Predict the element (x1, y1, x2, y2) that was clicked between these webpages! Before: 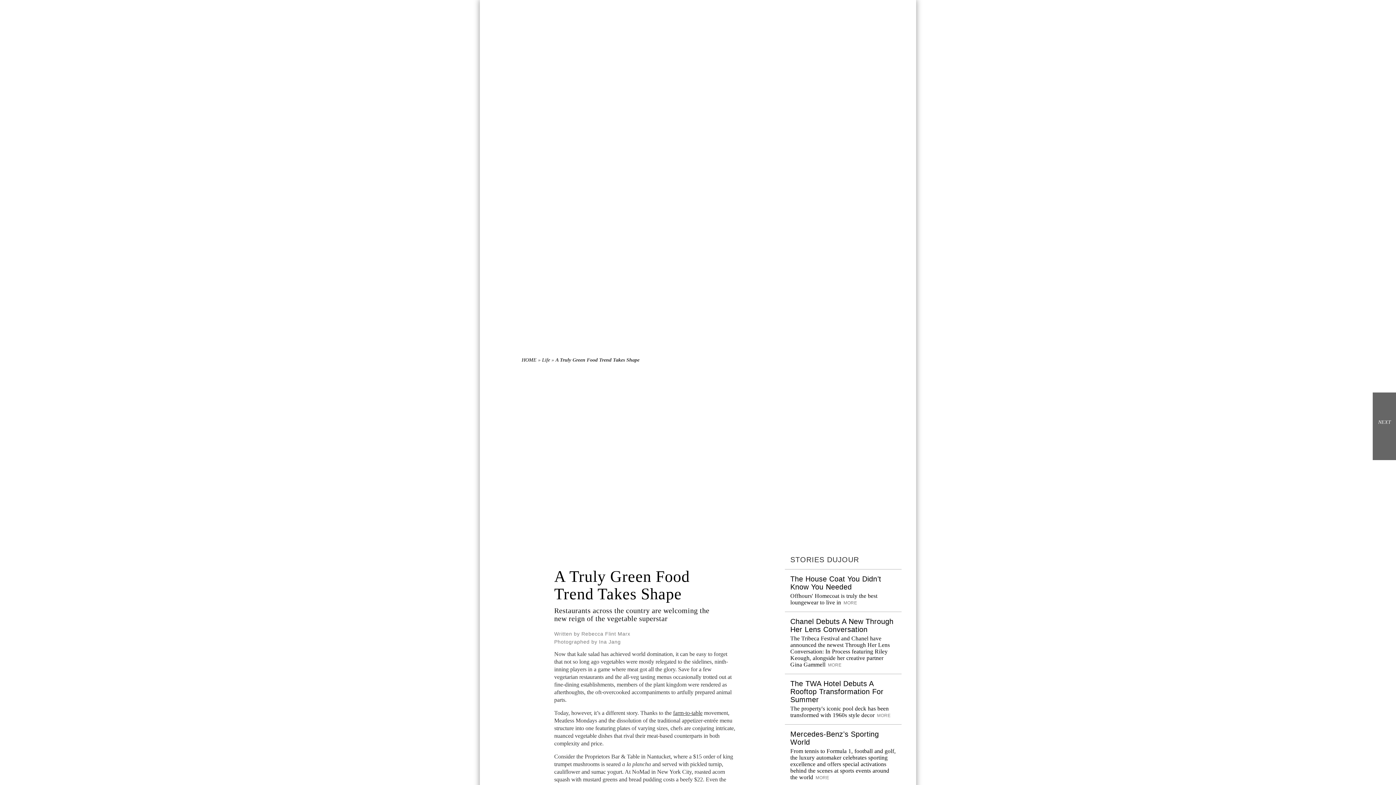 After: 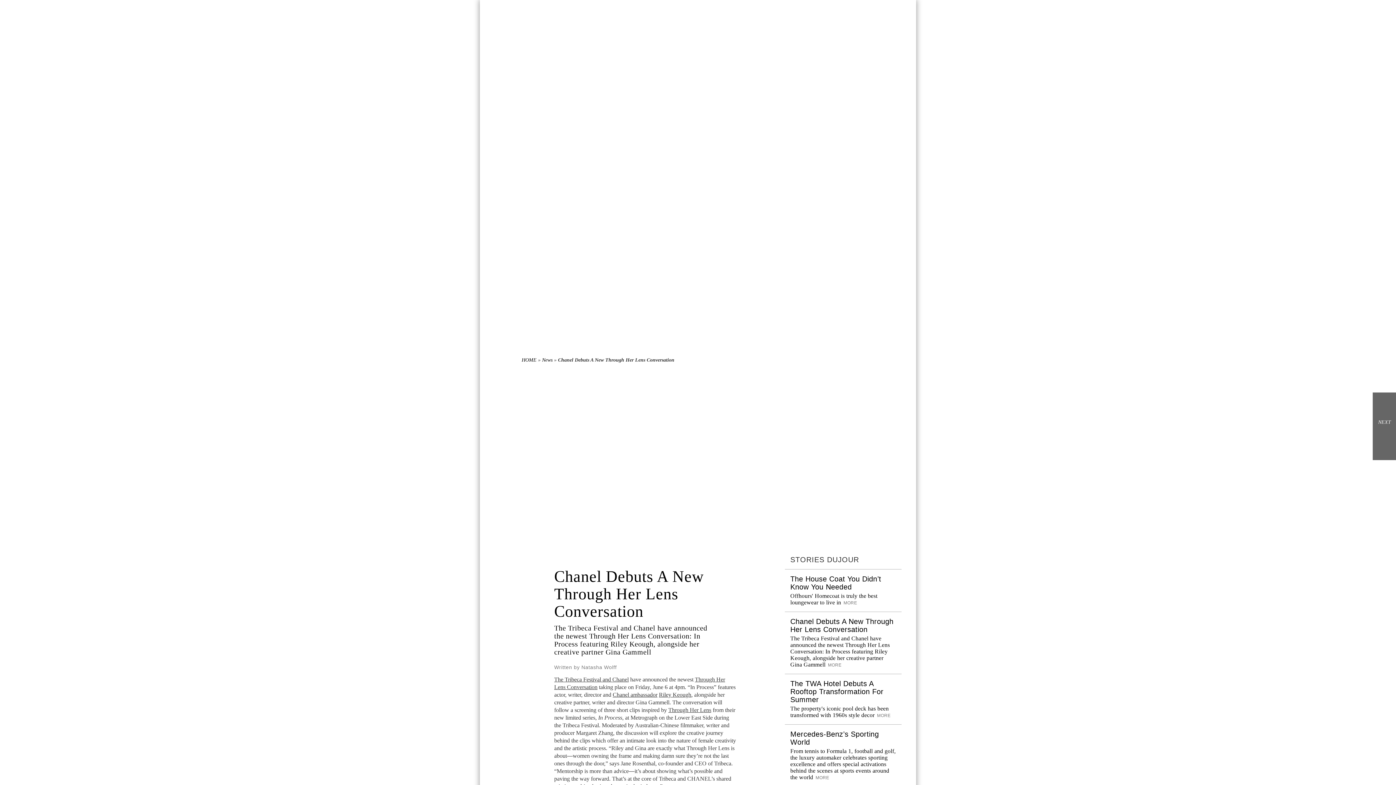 Action: label: Chanel Debuts A New Through Her Lens Conversation bbox: (790, 617, 893, 633)